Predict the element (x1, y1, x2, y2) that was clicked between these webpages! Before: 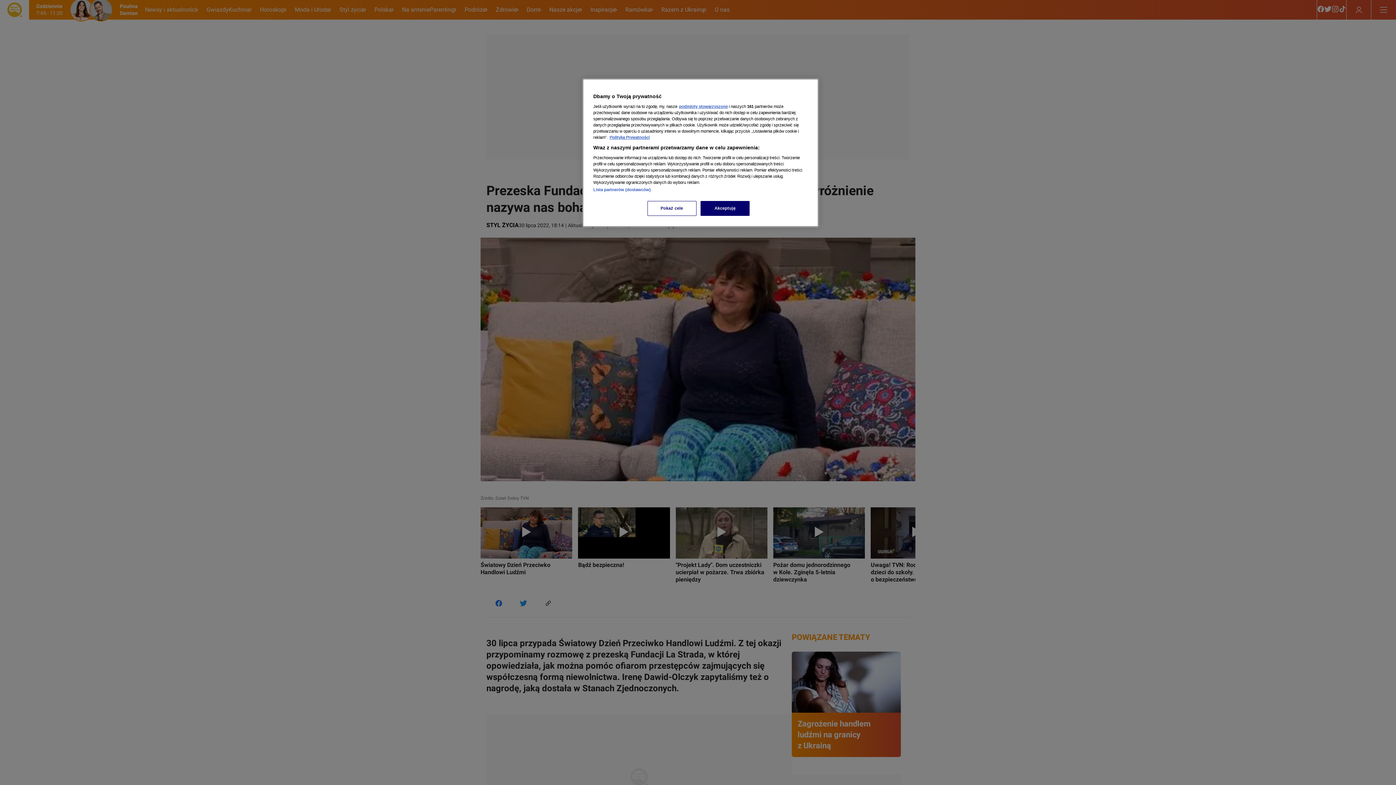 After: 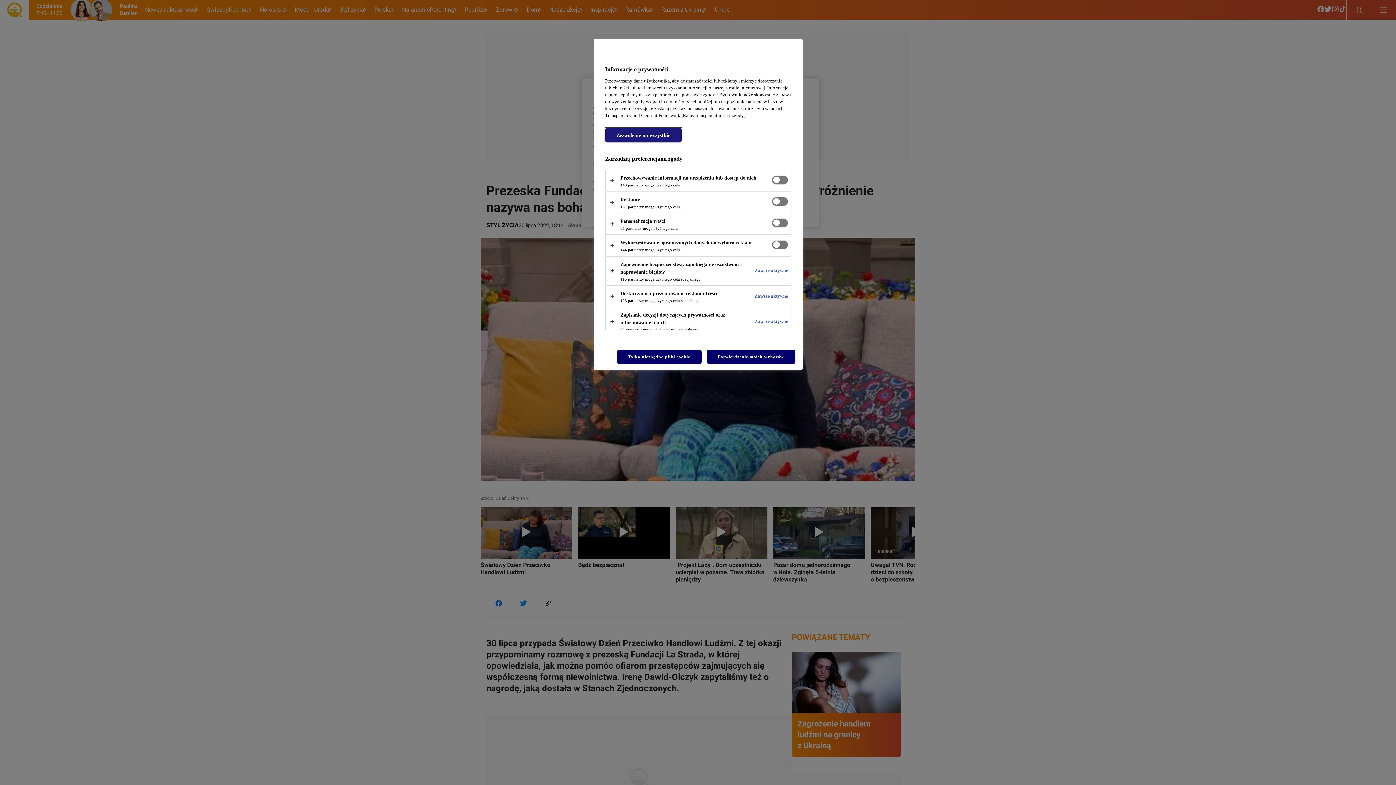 Action: bbox: (647, 201, 696, 216) label: Pokaż cele